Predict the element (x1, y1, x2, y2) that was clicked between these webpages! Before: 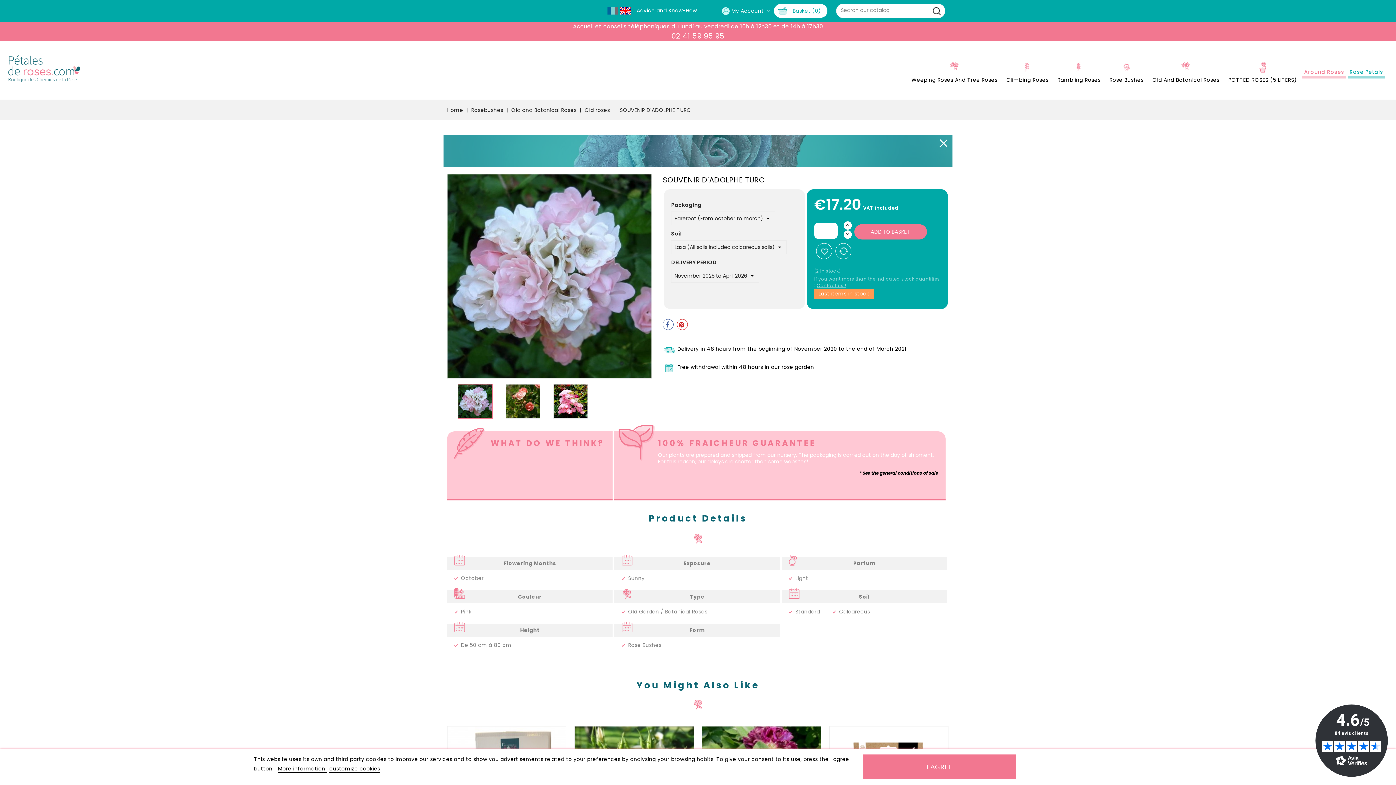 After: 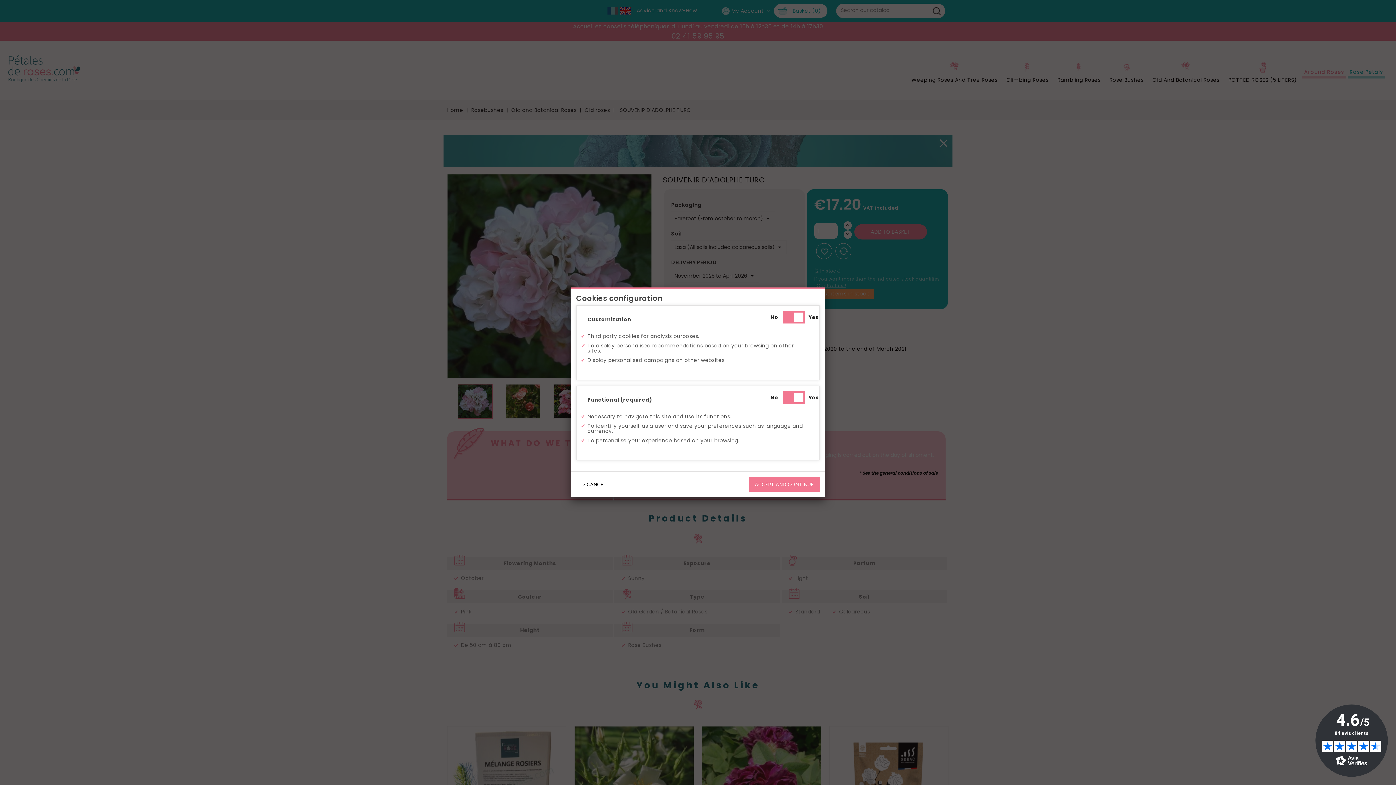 Action: bbox: (329, 765, 380, 773) label: customize cookies